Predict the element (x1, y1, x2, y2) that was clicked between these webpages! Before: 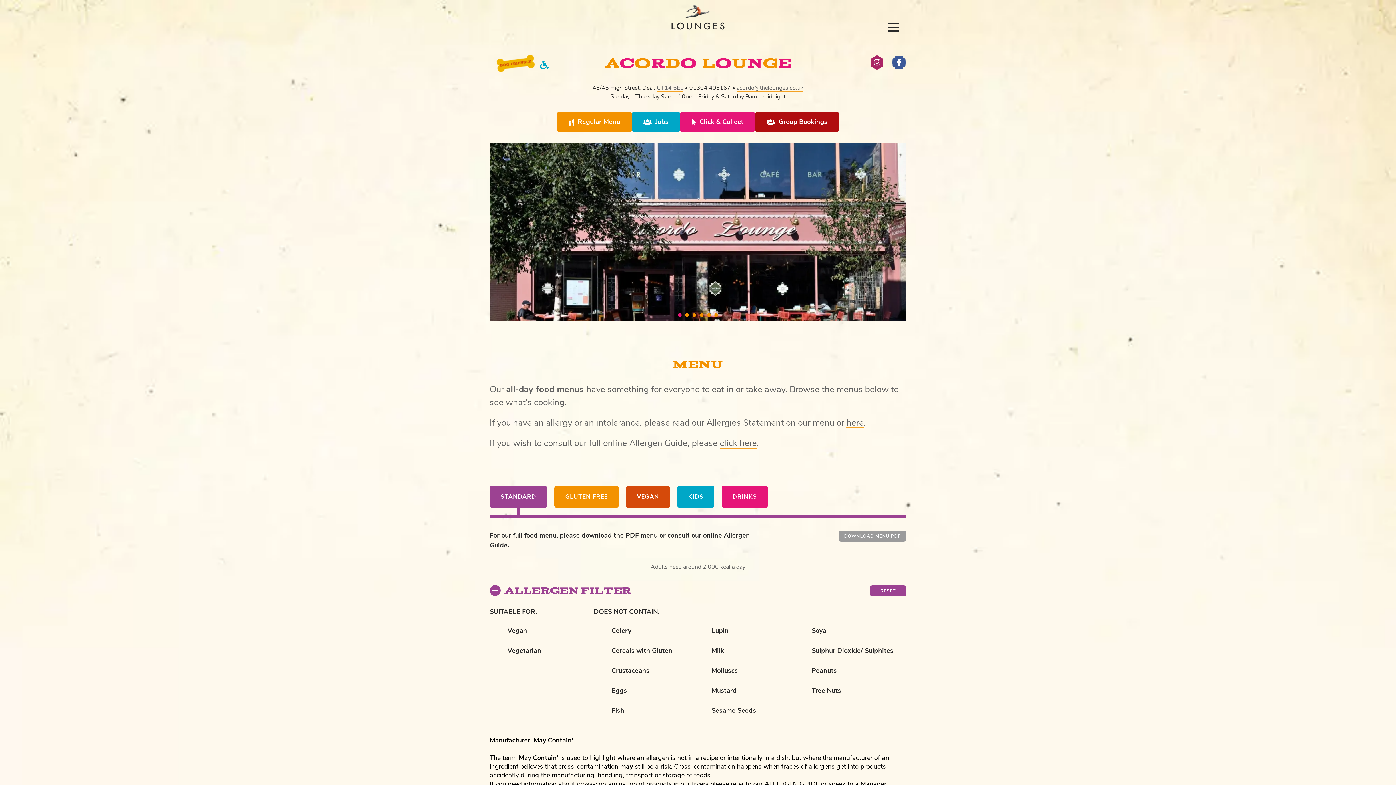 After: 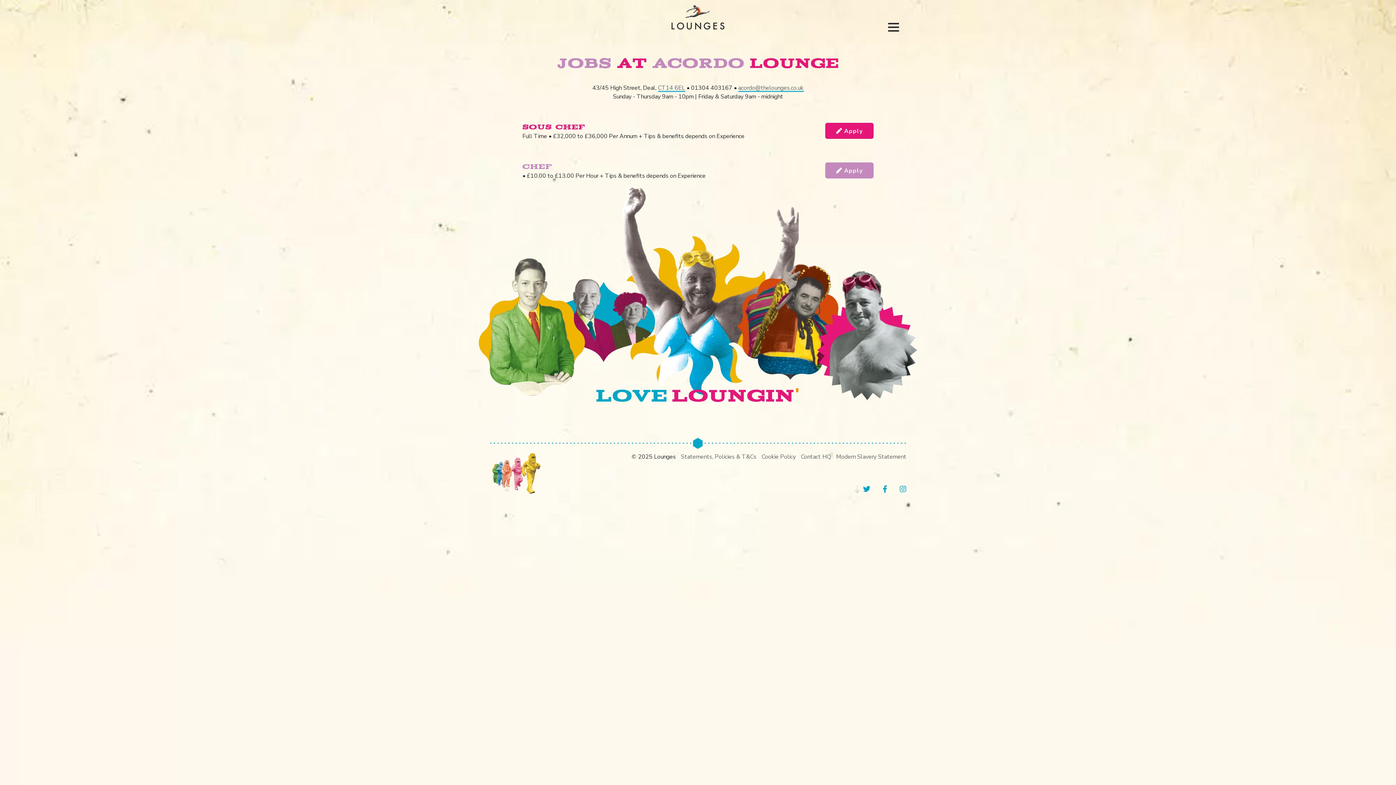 Action: label: Jobs bbox: (632, 112, 680, 132)